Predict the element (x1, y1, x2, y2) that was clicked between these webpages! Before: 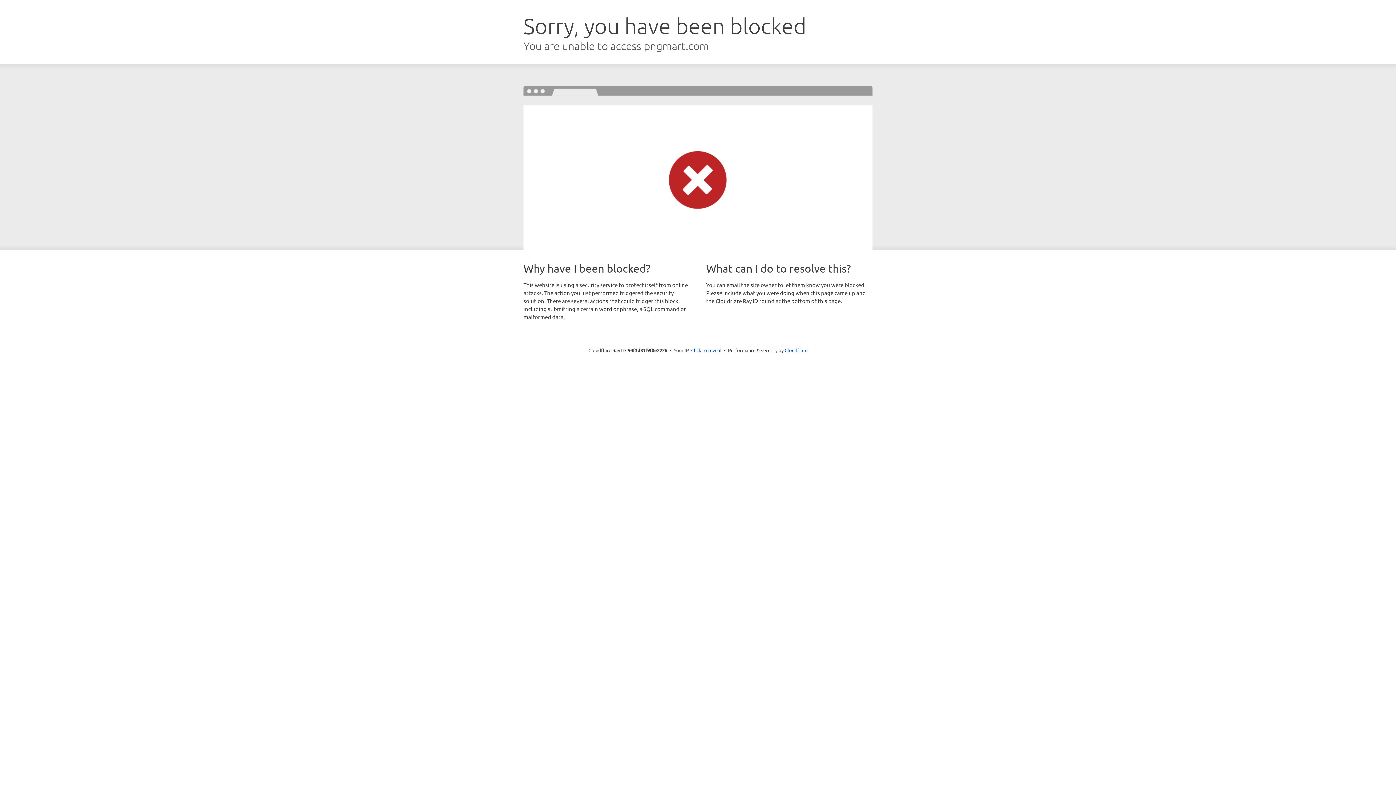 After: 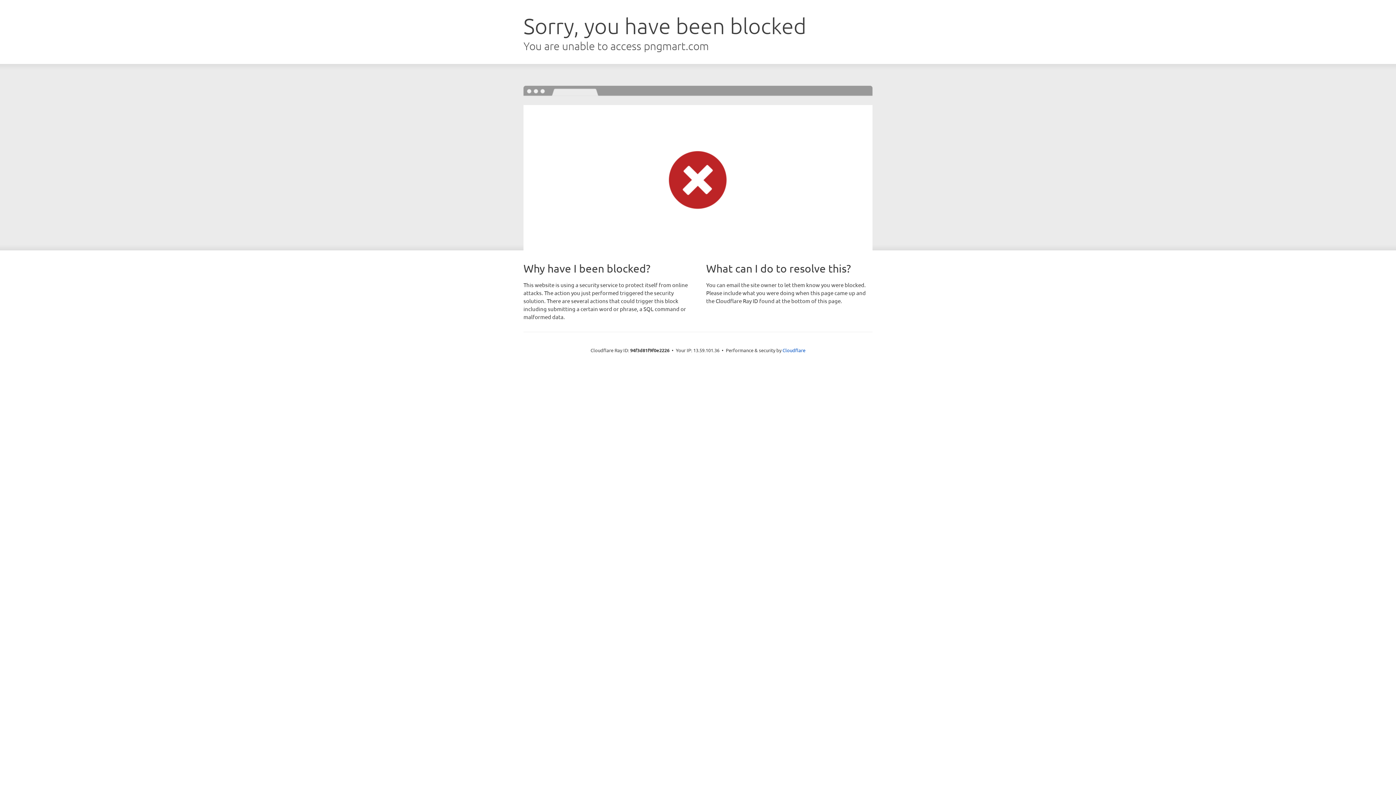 Action: label: Click to reveal bbox: (691, 346, 721, 353)